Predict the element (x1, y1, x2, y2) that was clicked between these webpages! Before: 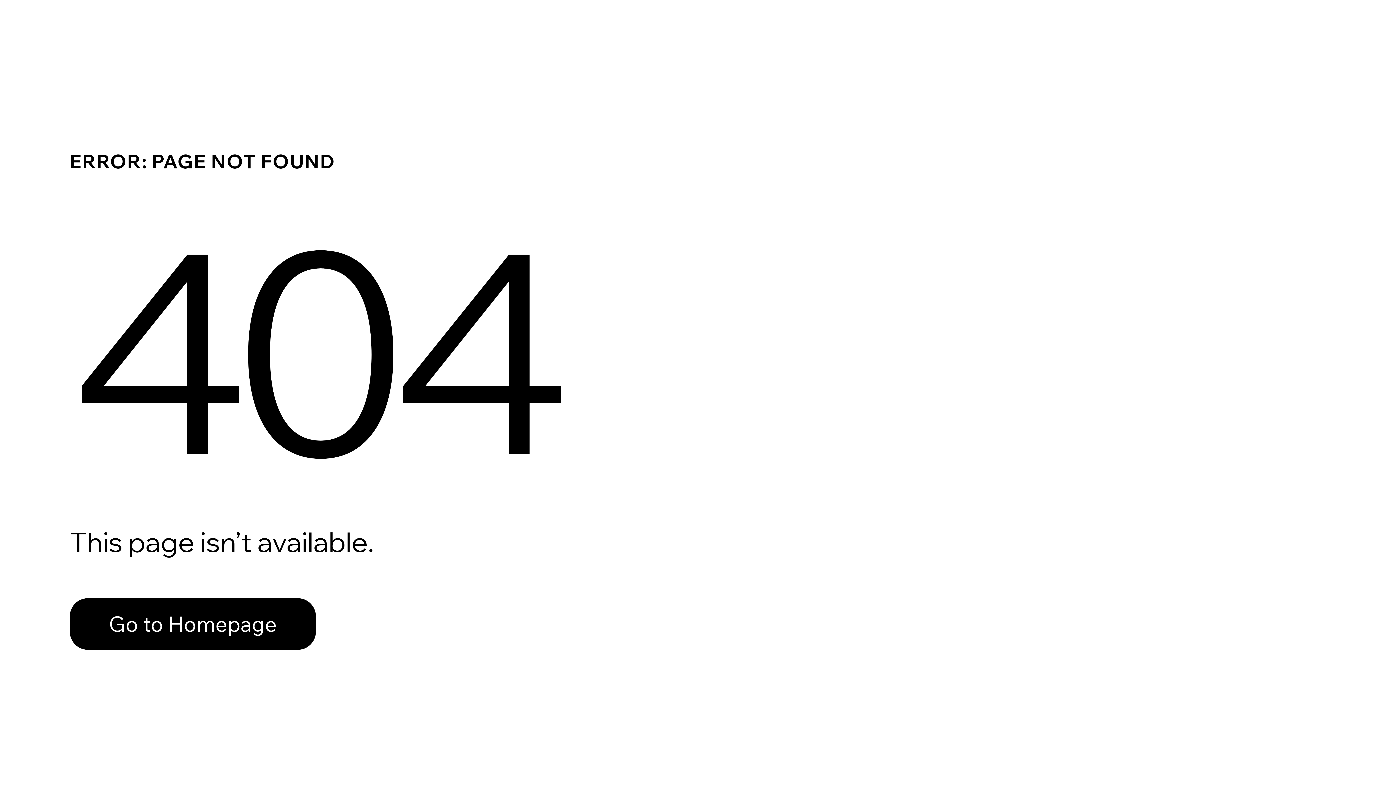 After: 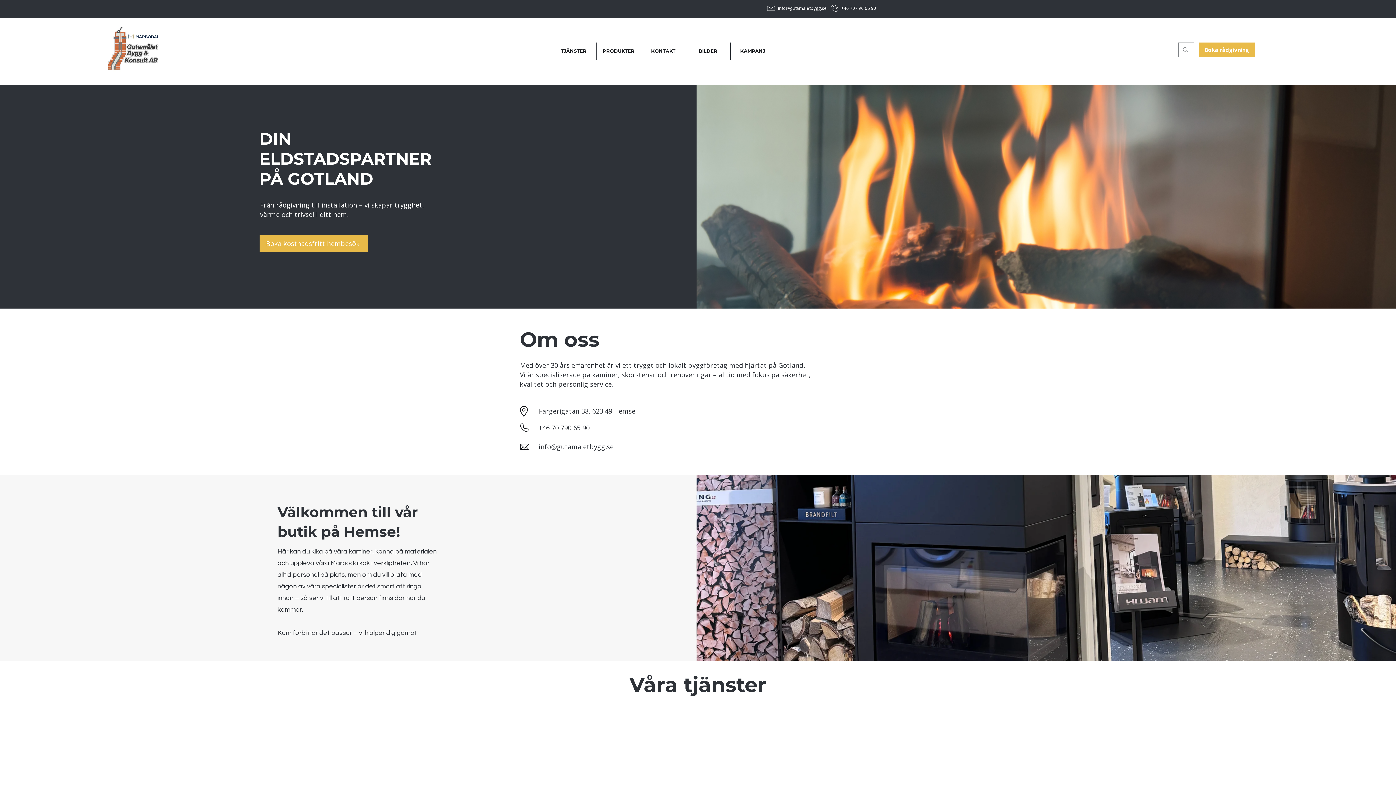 Action: label: Go to Homepage bbox: (69, 582, 768, 659)